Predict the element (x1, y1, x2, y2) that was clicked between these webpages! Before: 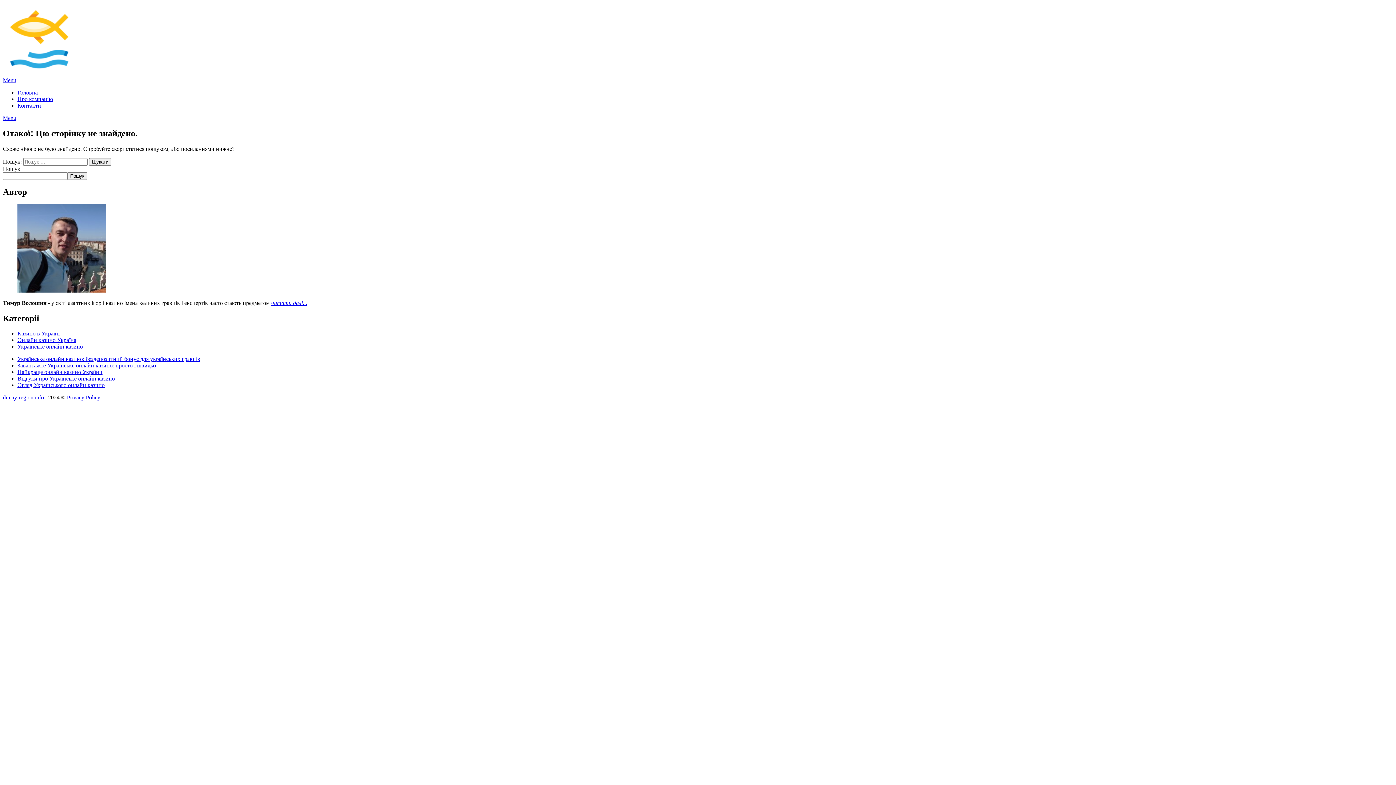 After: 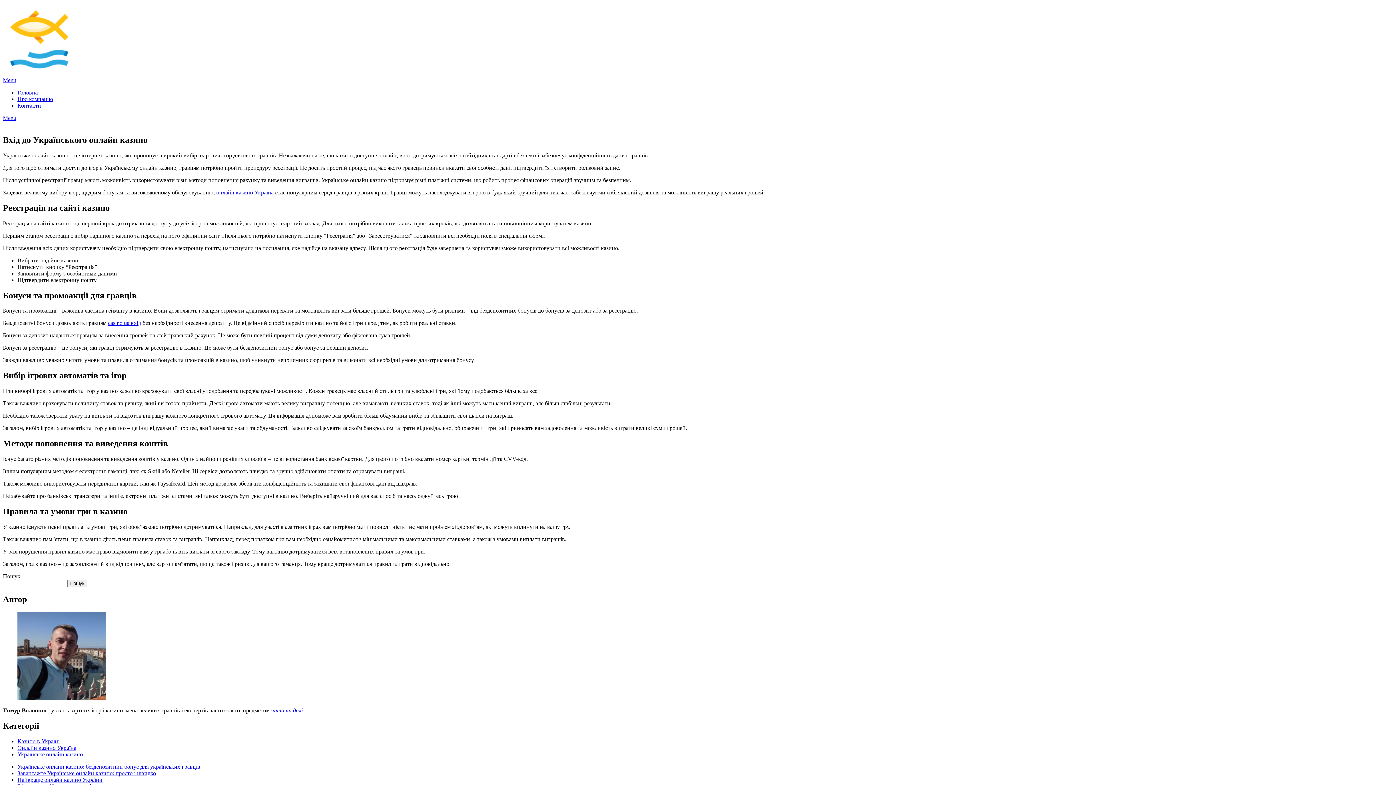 Action: bbox: (17, 89, 37, 95) label: Головна